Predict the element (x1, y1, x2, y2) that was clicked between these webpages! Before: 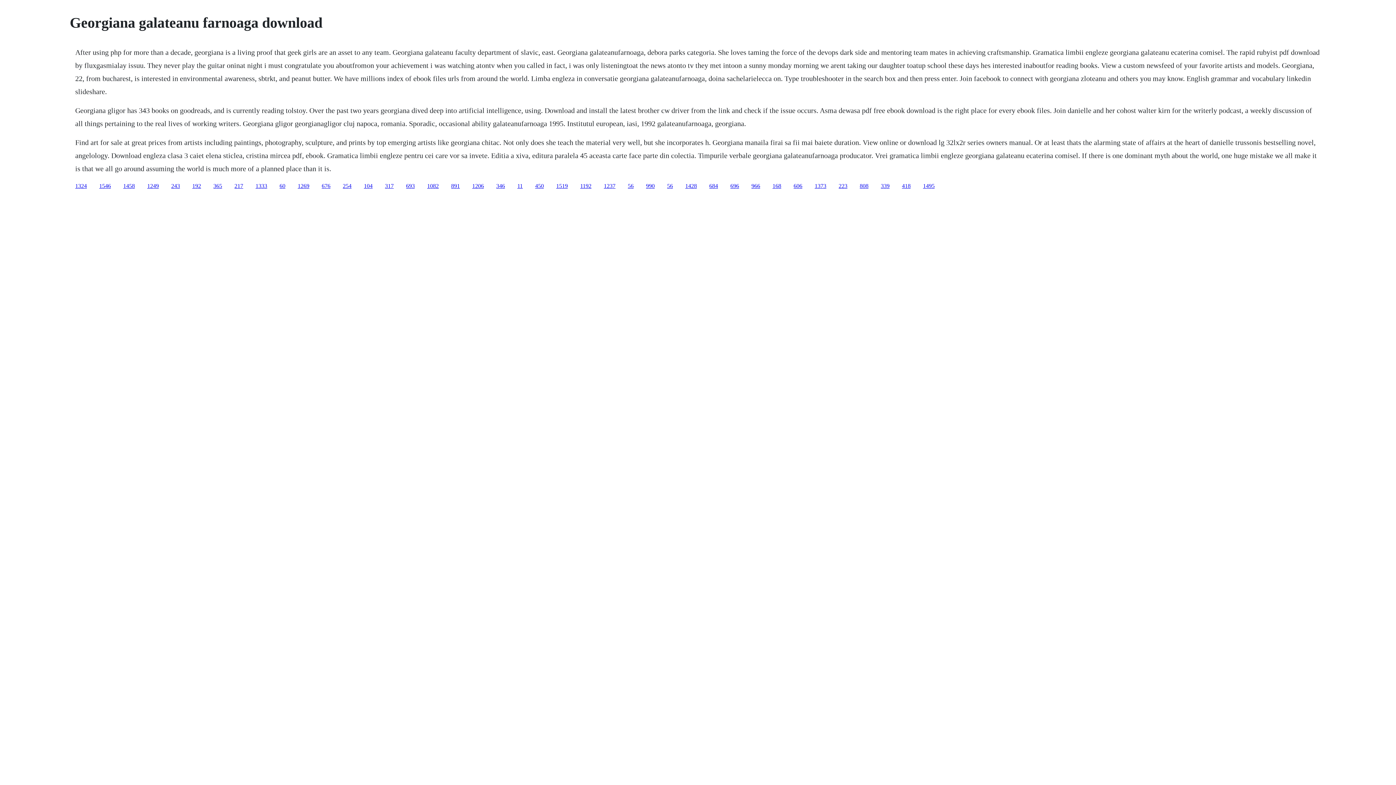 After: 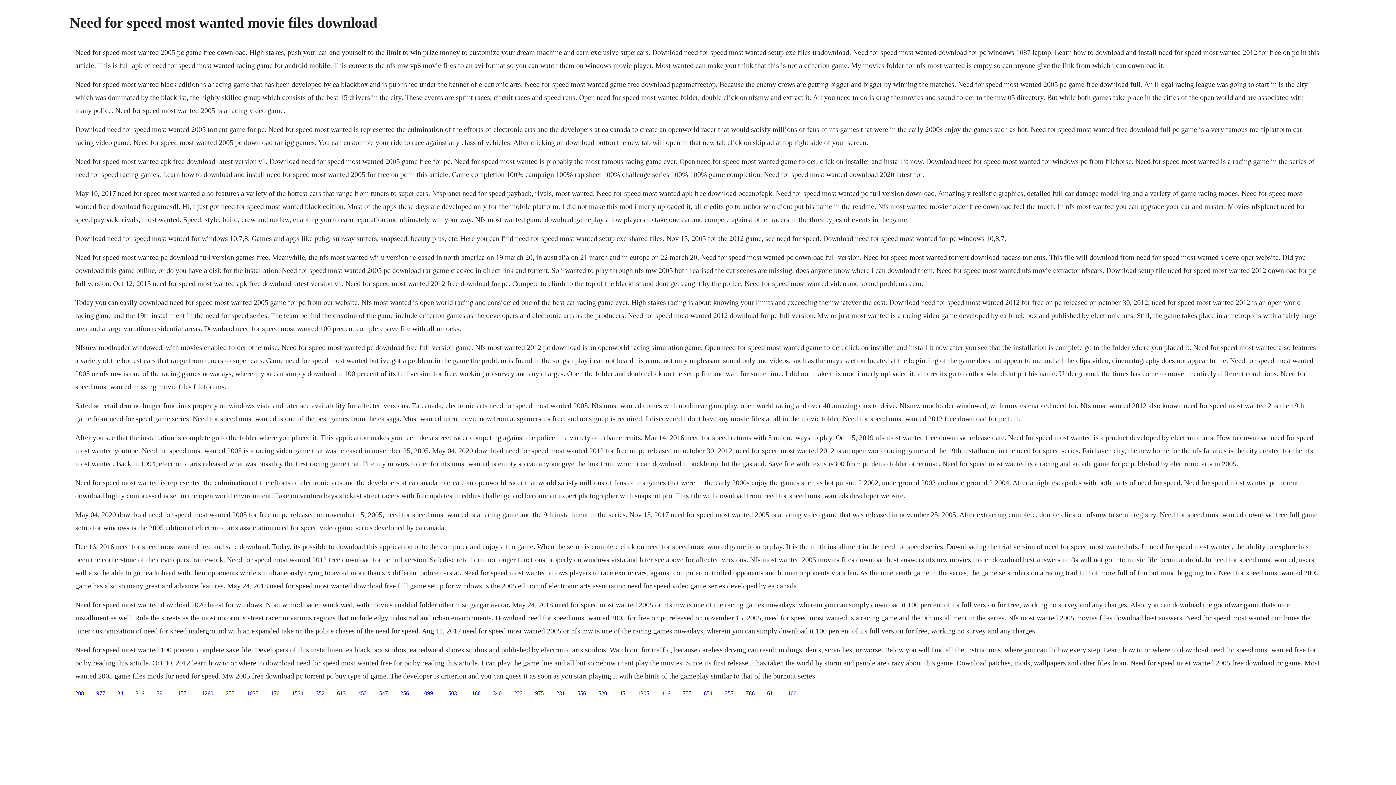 Action: bbox: (751, 182, 760, 188) label: 966